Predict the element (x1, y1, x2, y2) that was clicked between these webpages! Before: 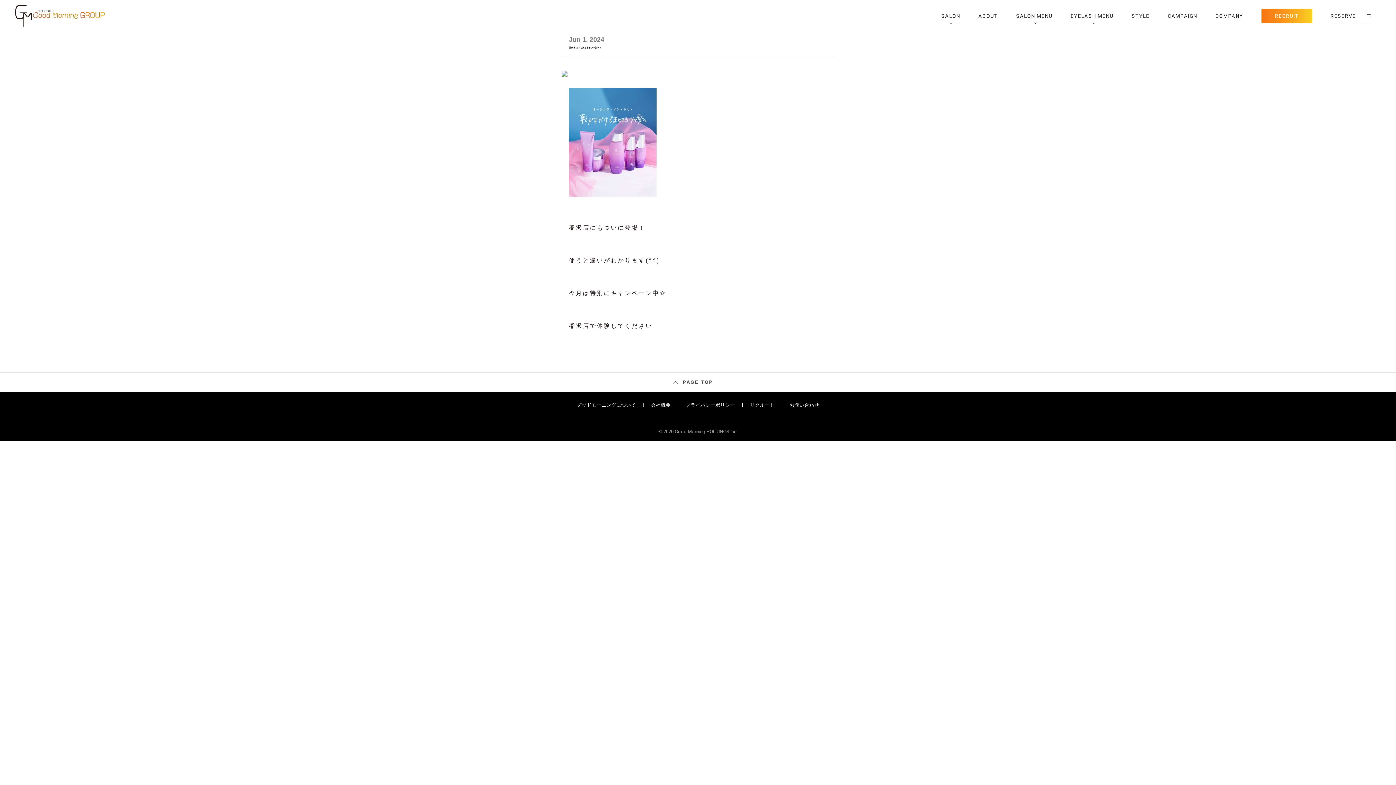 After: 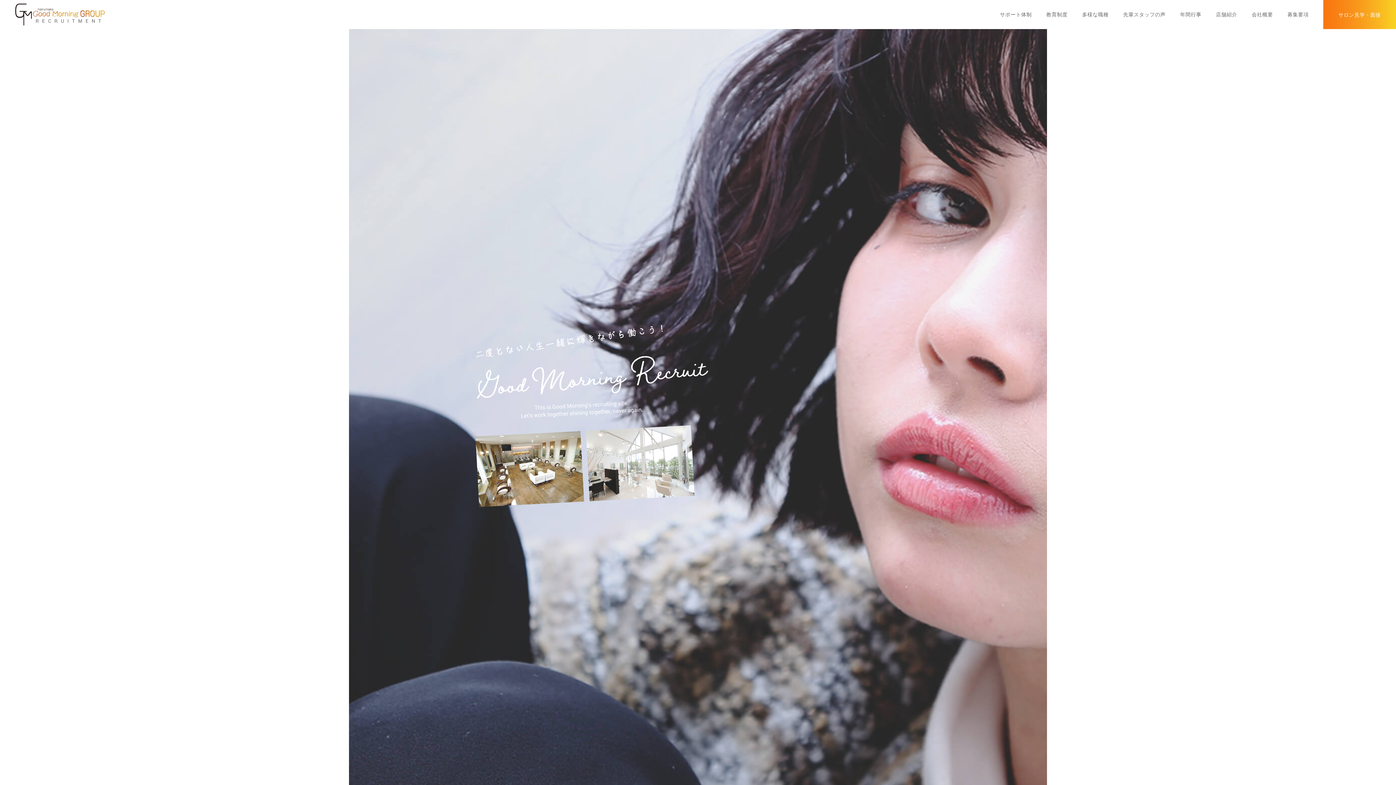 Action: bbox: (750, 402, 774, 408) label: リクルート